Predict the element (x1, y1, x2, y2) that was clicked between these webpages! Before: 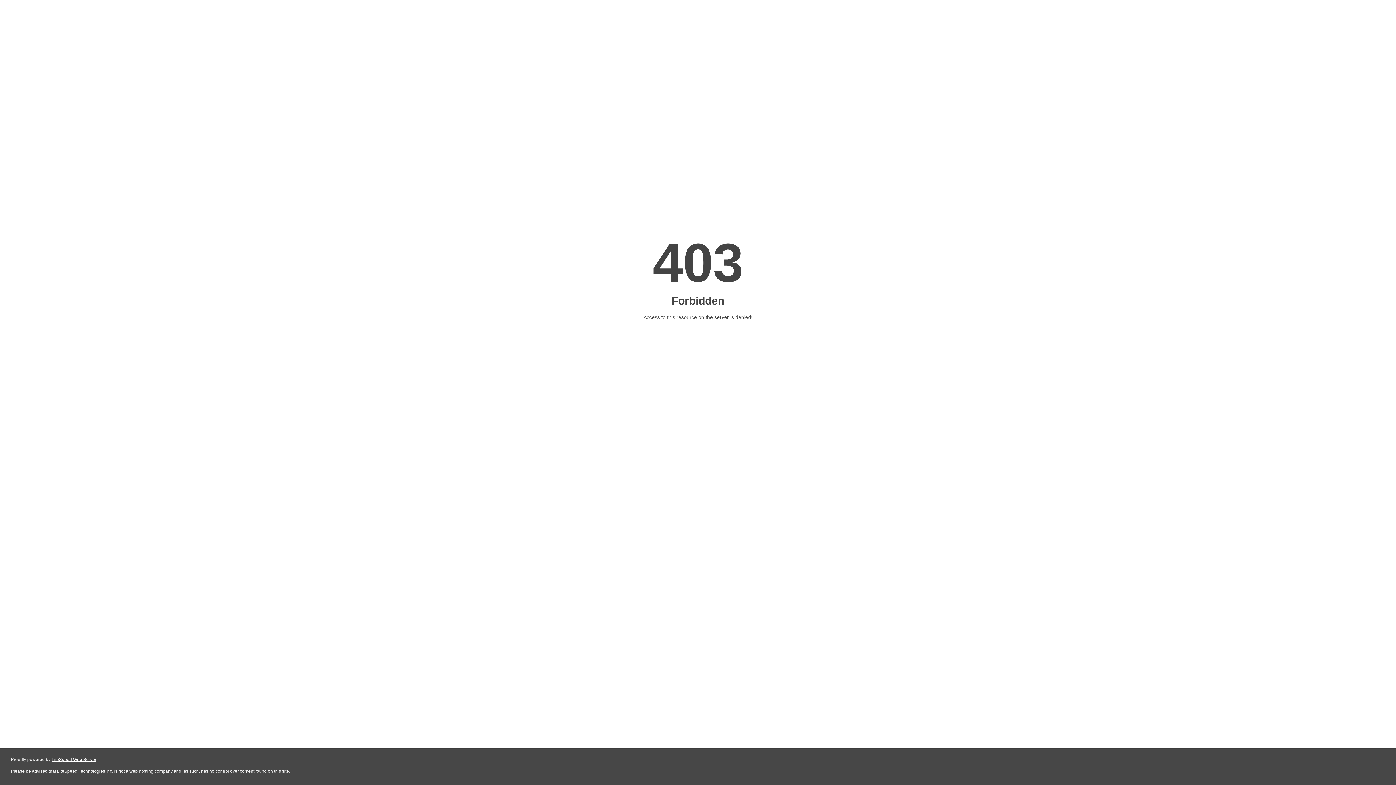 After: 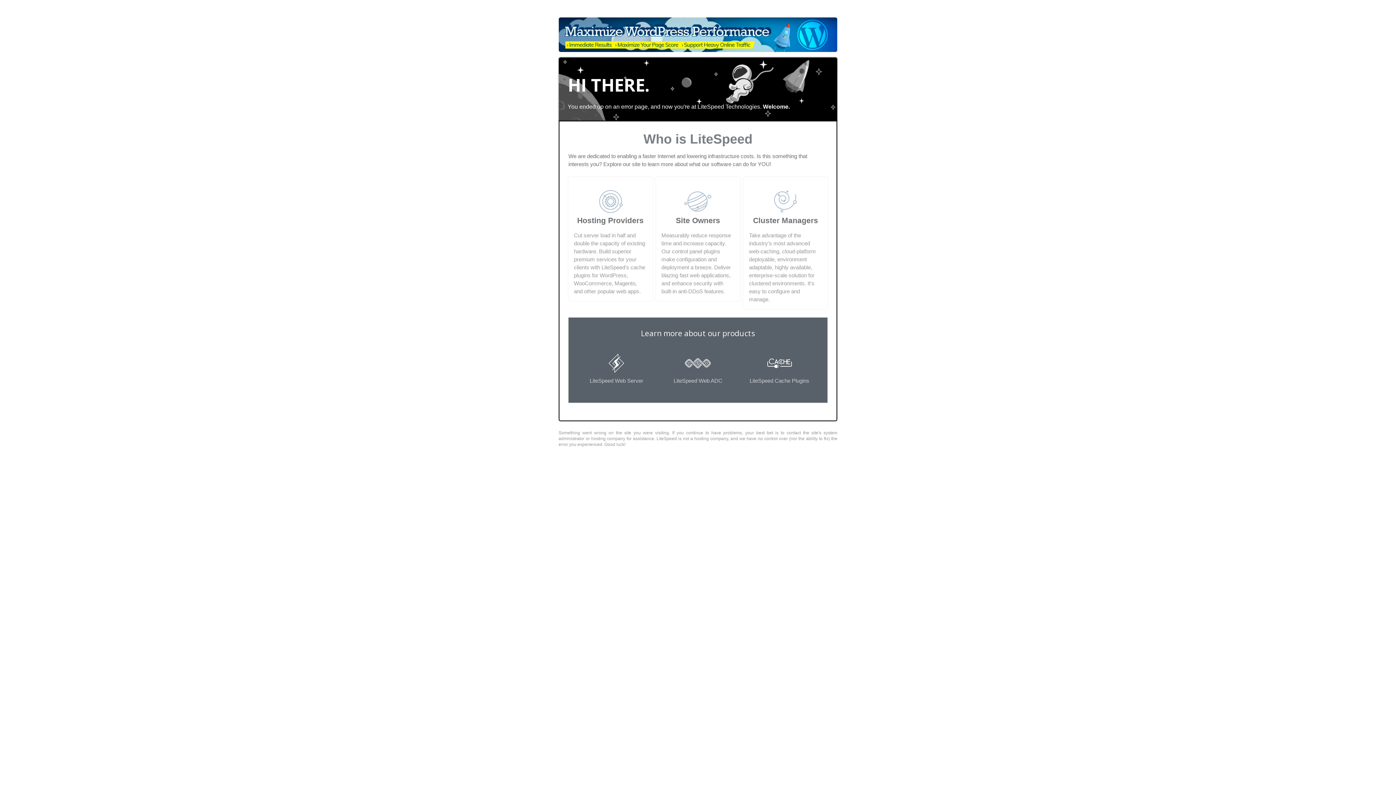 Action: label: LiteSpeed Web Server bbox: (51, 757, 96, 762)